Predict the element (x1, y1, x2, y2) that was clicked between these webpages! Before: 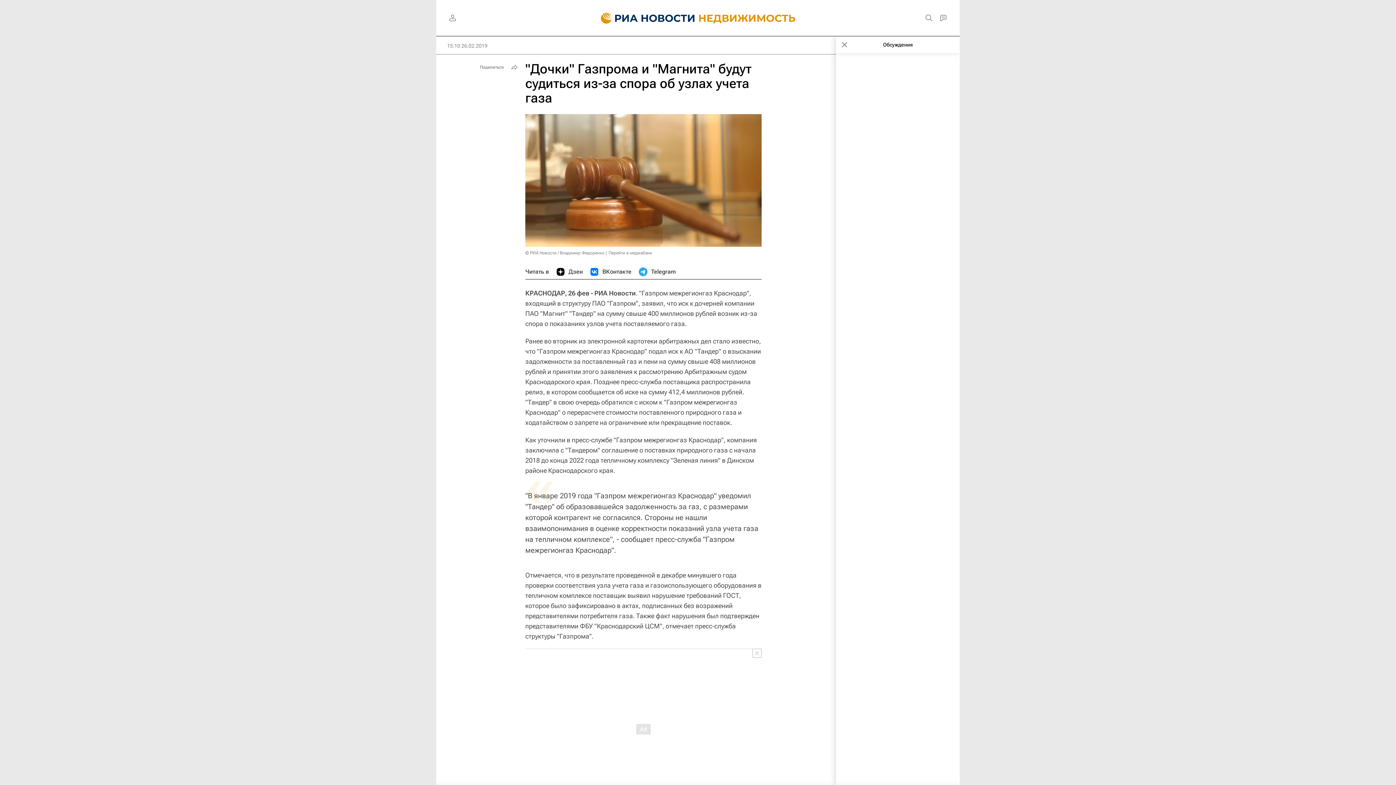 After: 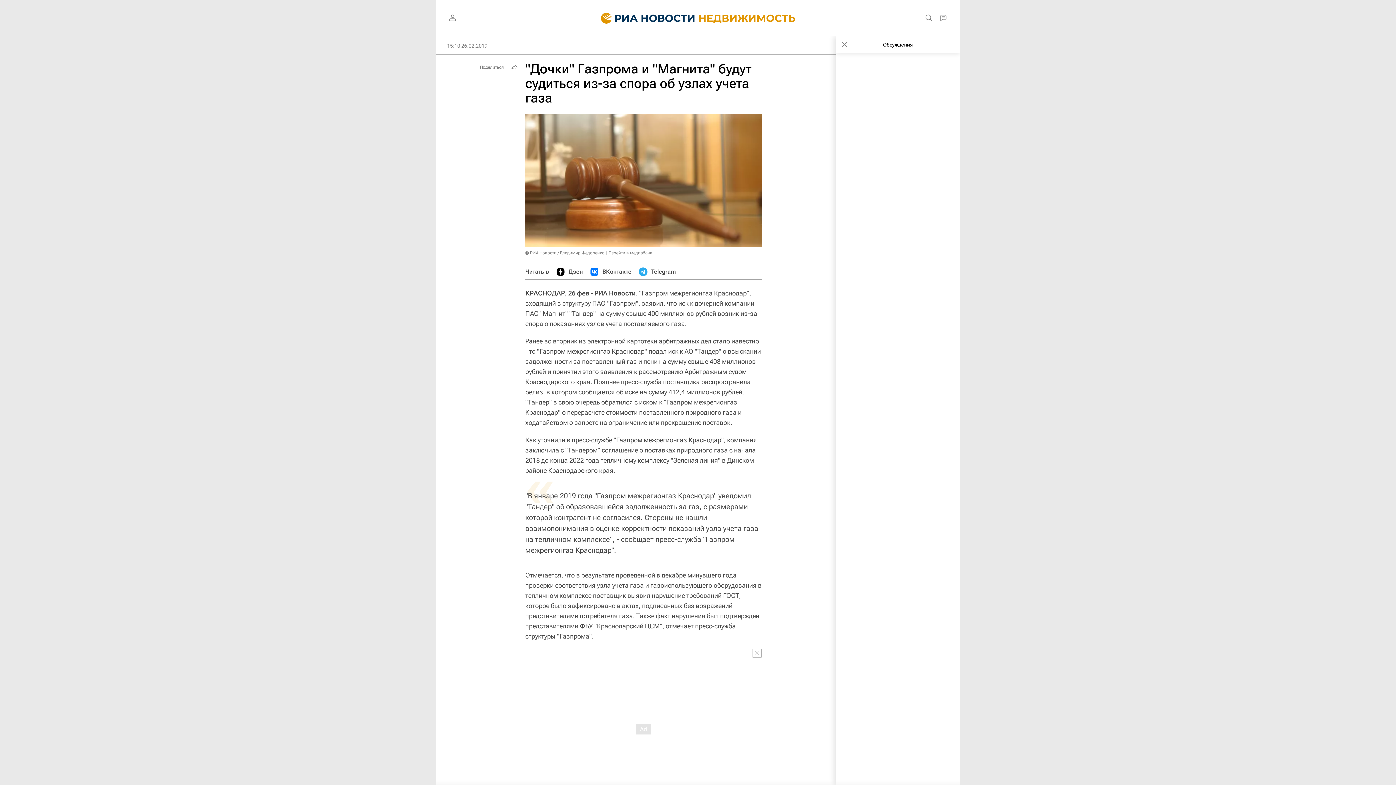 Action: label: Дзен bbox: (556, 264, 582, 279)